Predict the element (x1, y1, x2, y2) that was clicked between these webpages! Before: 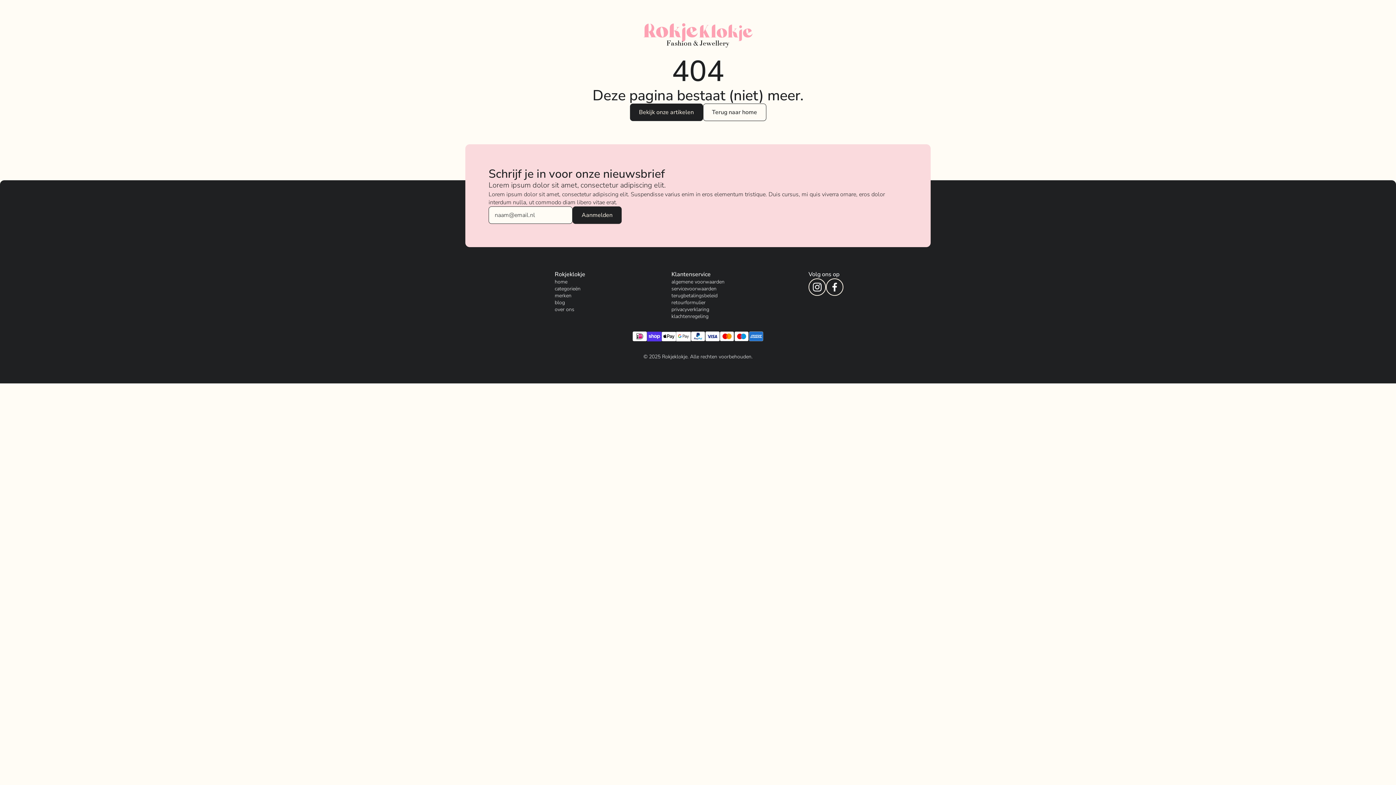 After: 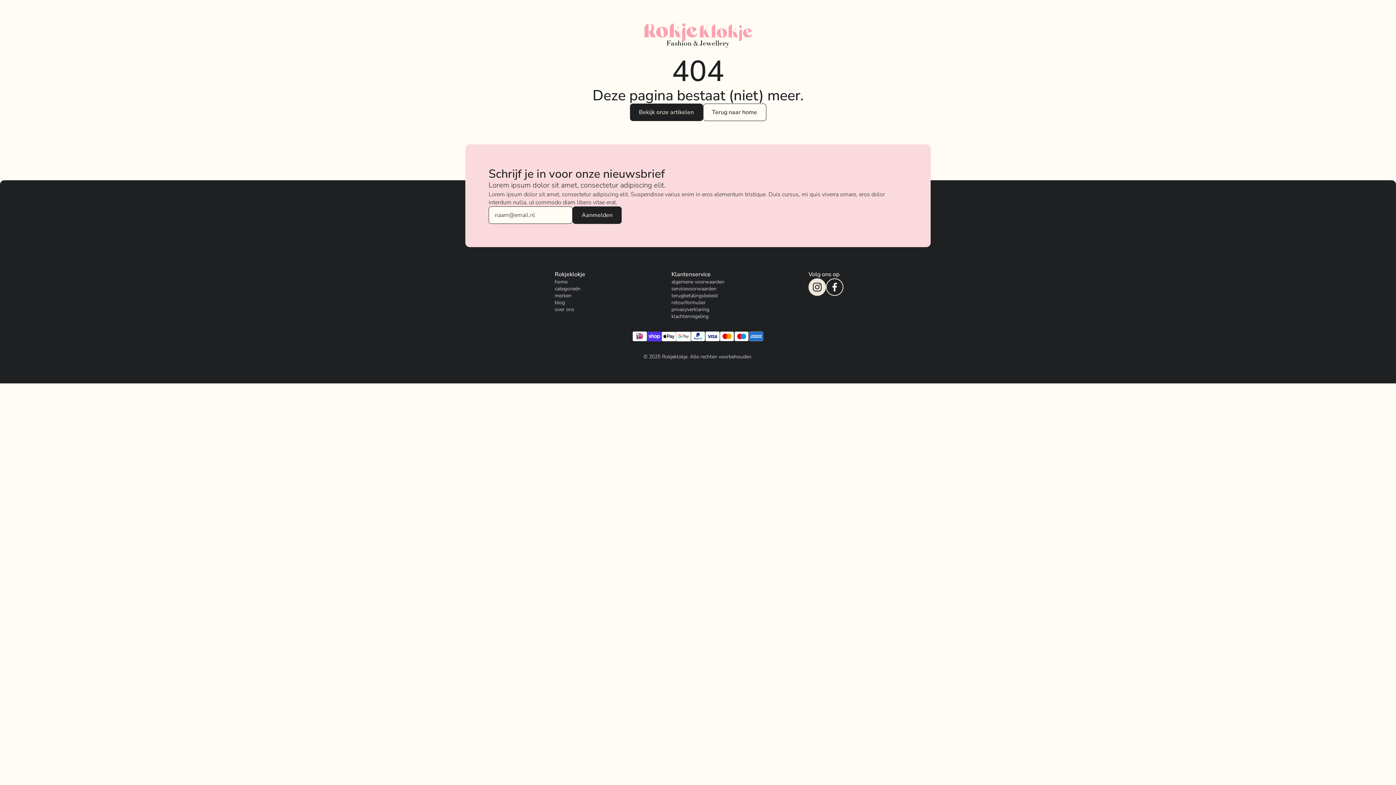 Action: bbox: (808, 278, 826, 296)